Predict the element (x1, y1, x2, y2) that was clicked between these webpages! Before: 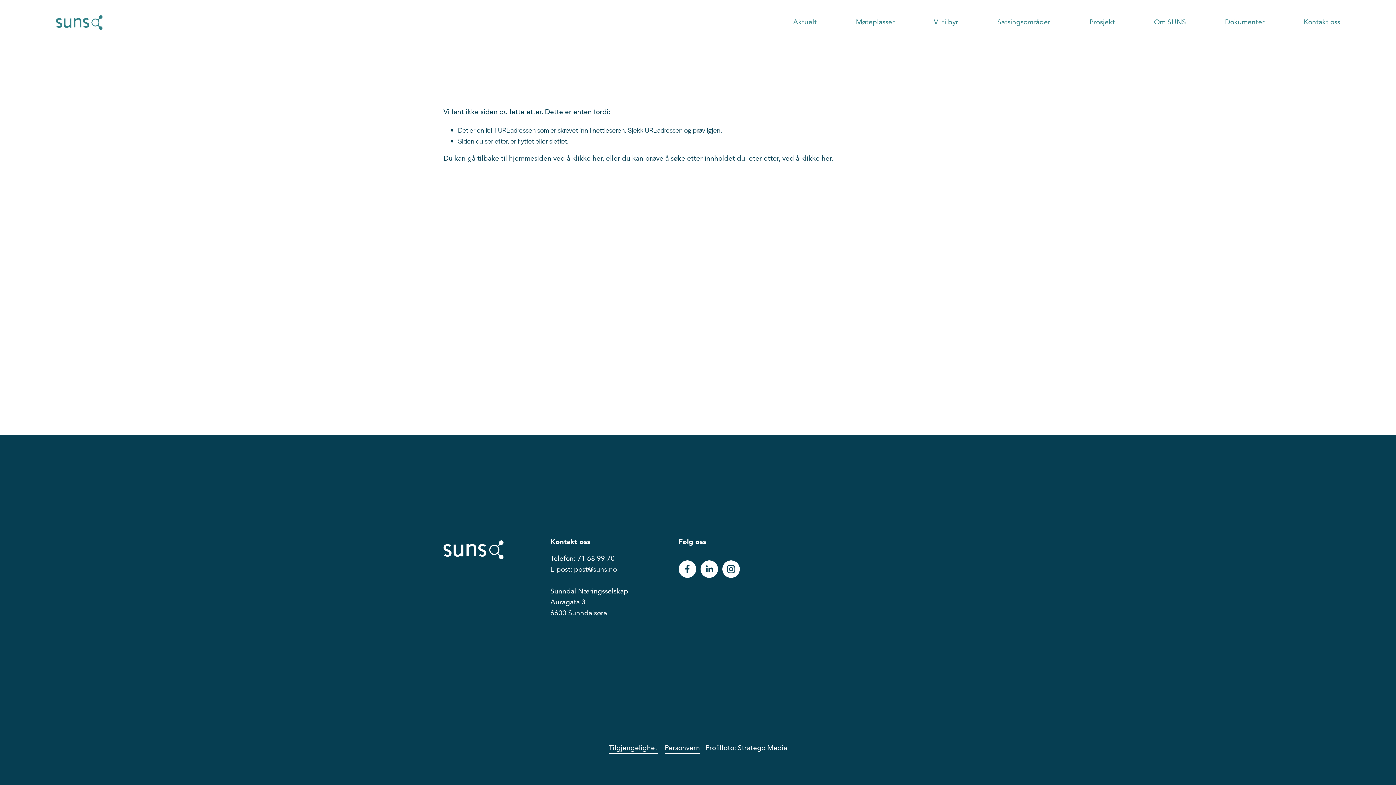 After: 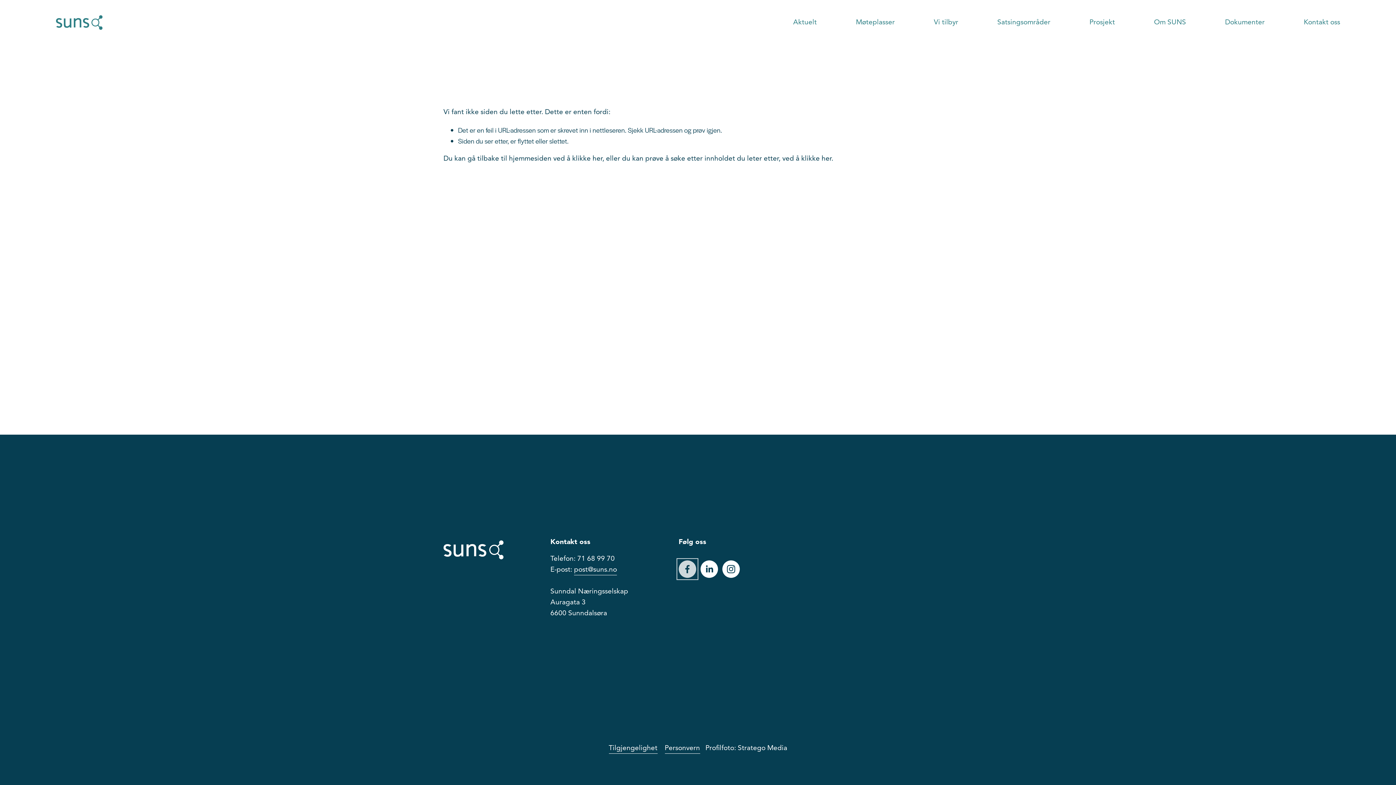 Action: label: Facebook bbox: (678, 560, 696, 578)